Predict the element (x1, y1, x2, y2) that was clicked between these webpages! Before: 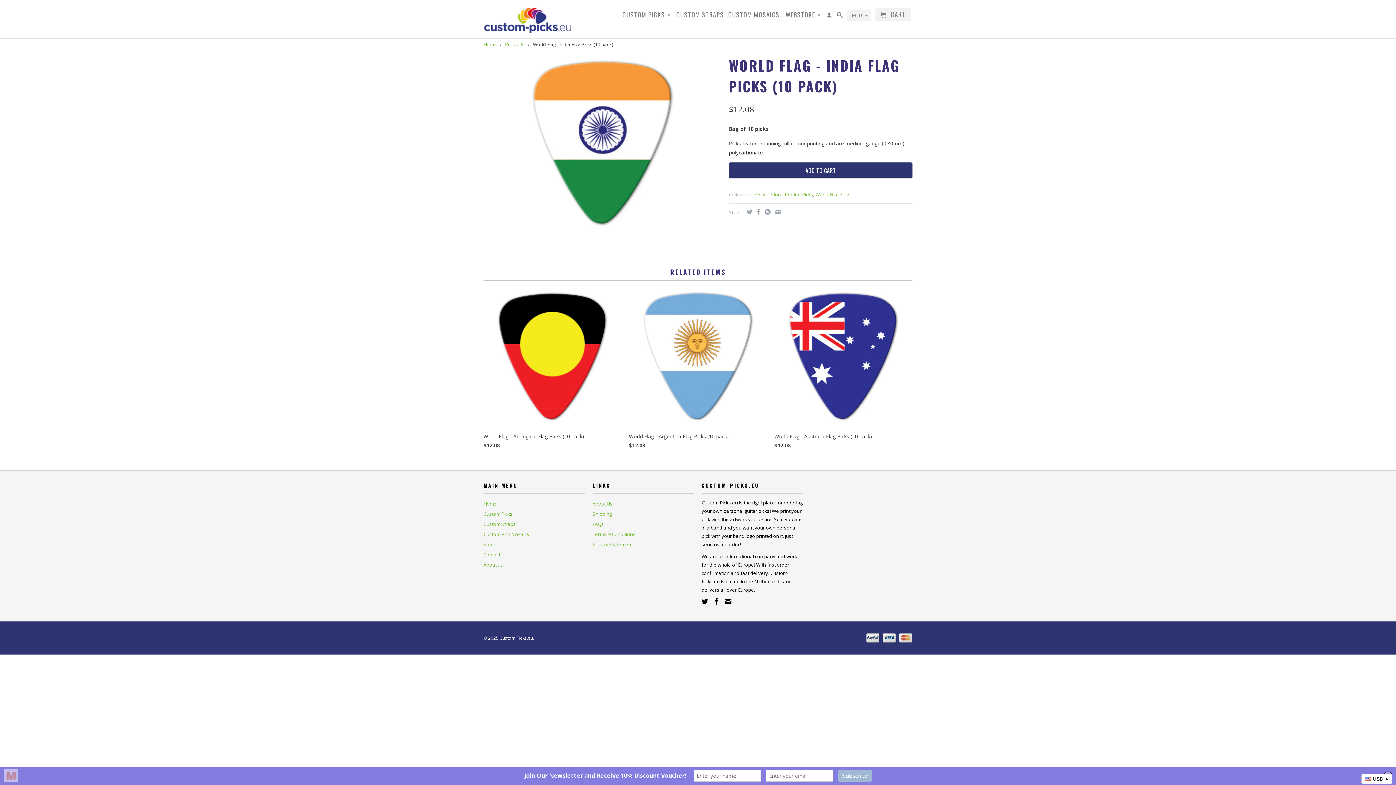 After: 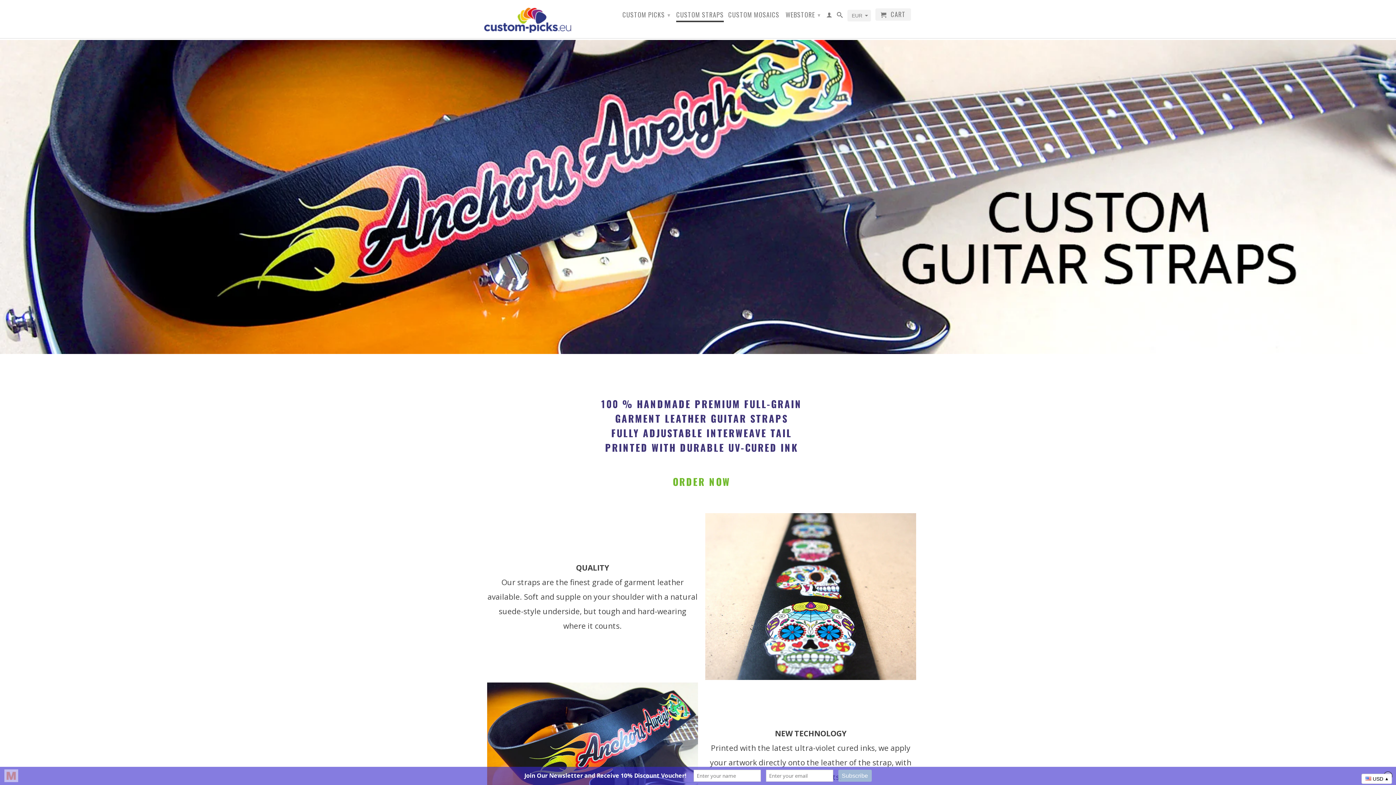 Action: label: Custom Straps bbox: (483, 520, 516, 527)